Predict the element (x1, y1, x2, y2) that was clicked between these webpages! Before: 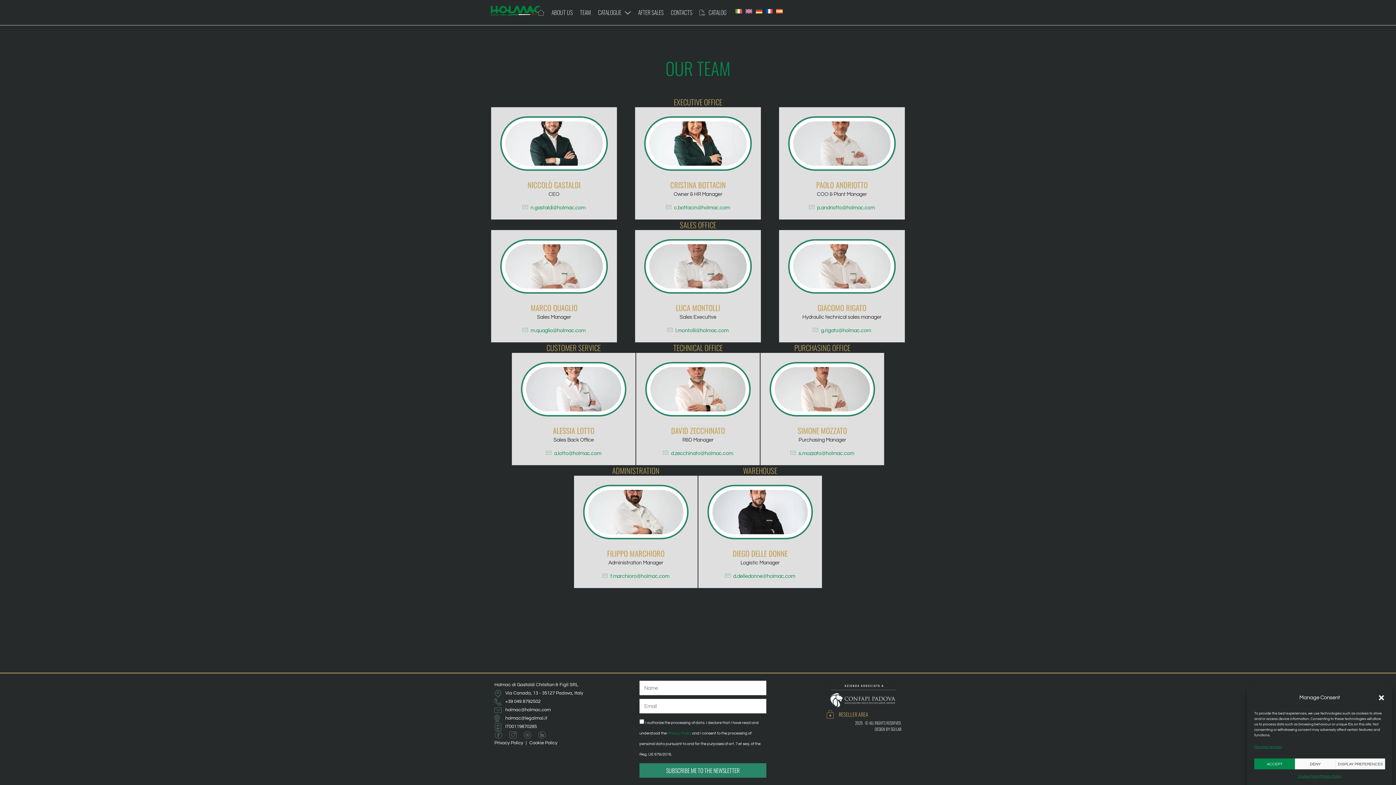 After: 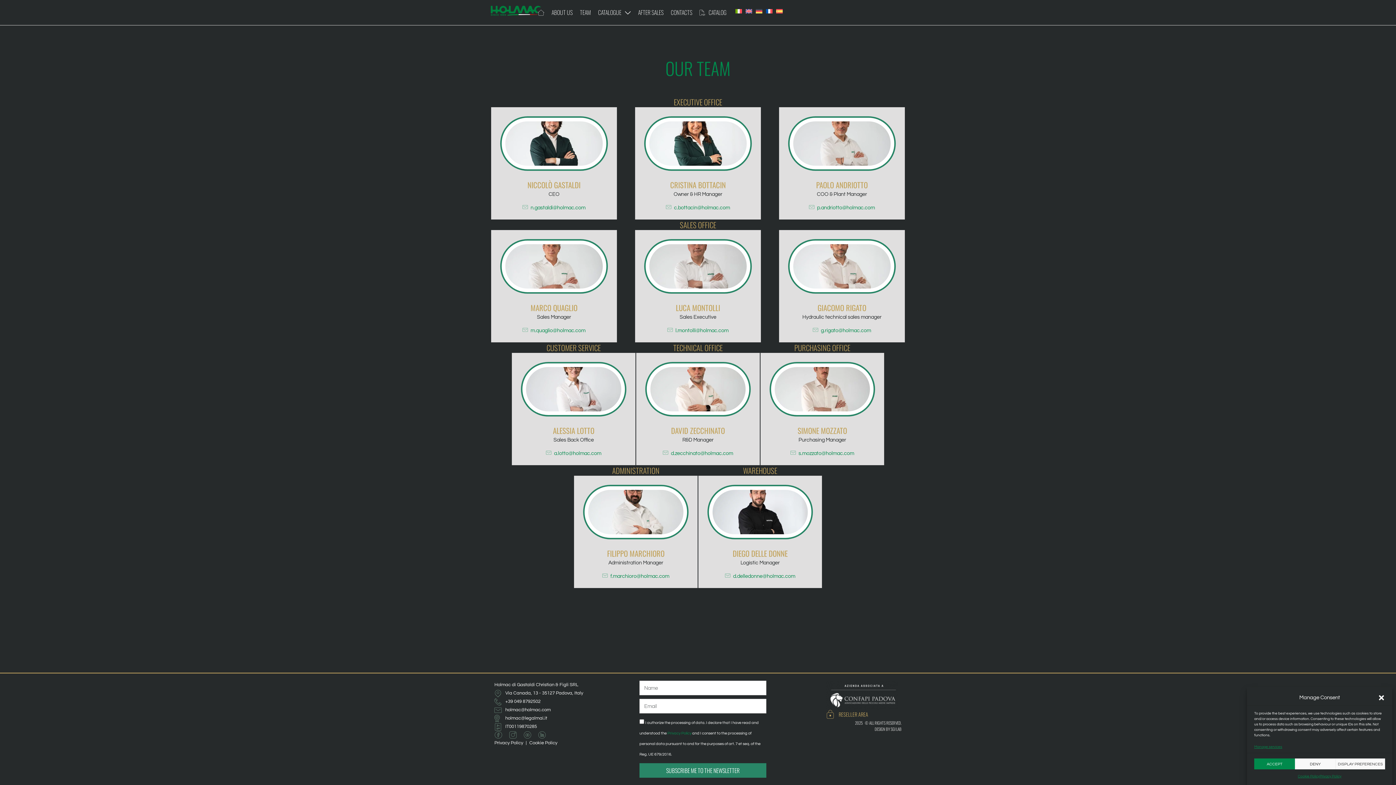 Action: label: +39 049 8792502 bbox: (494, 697, 611, 706)